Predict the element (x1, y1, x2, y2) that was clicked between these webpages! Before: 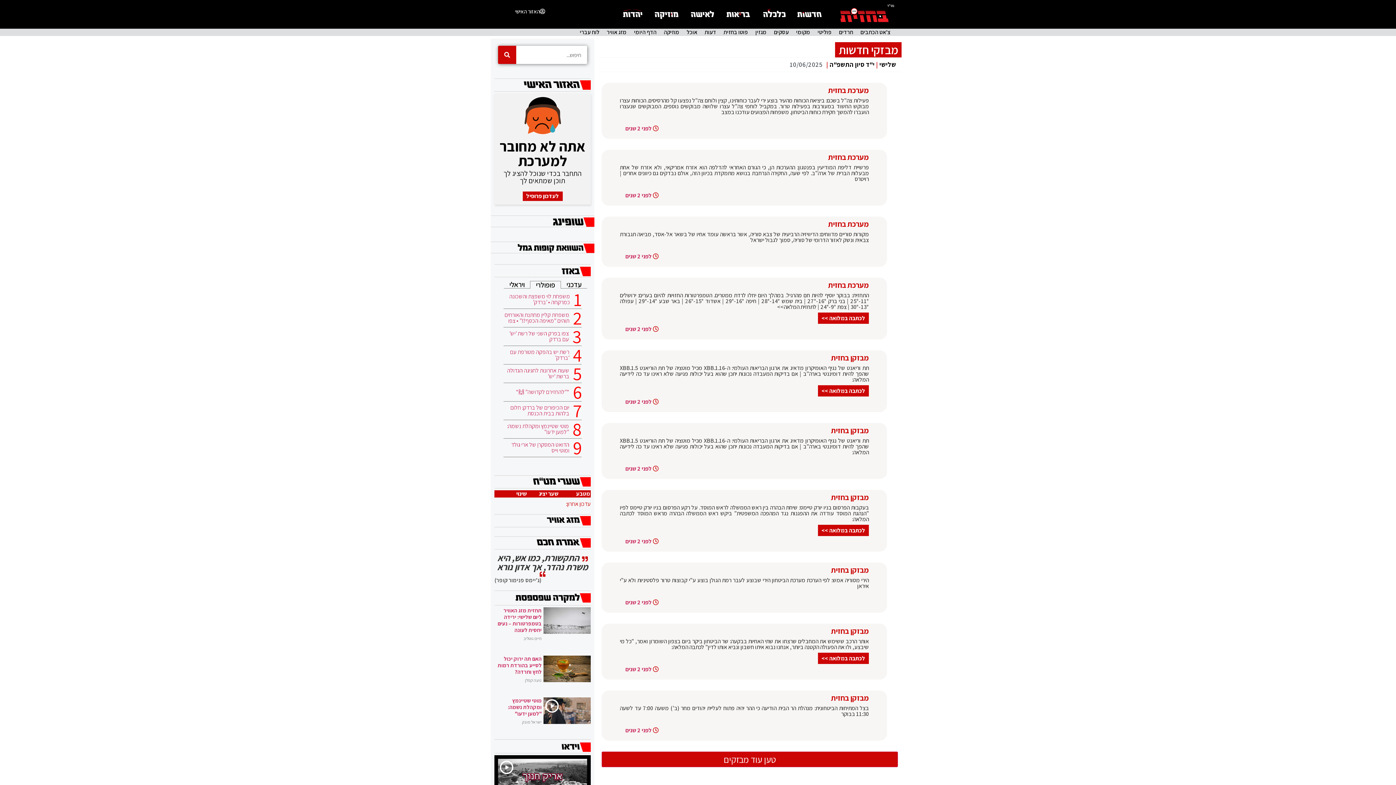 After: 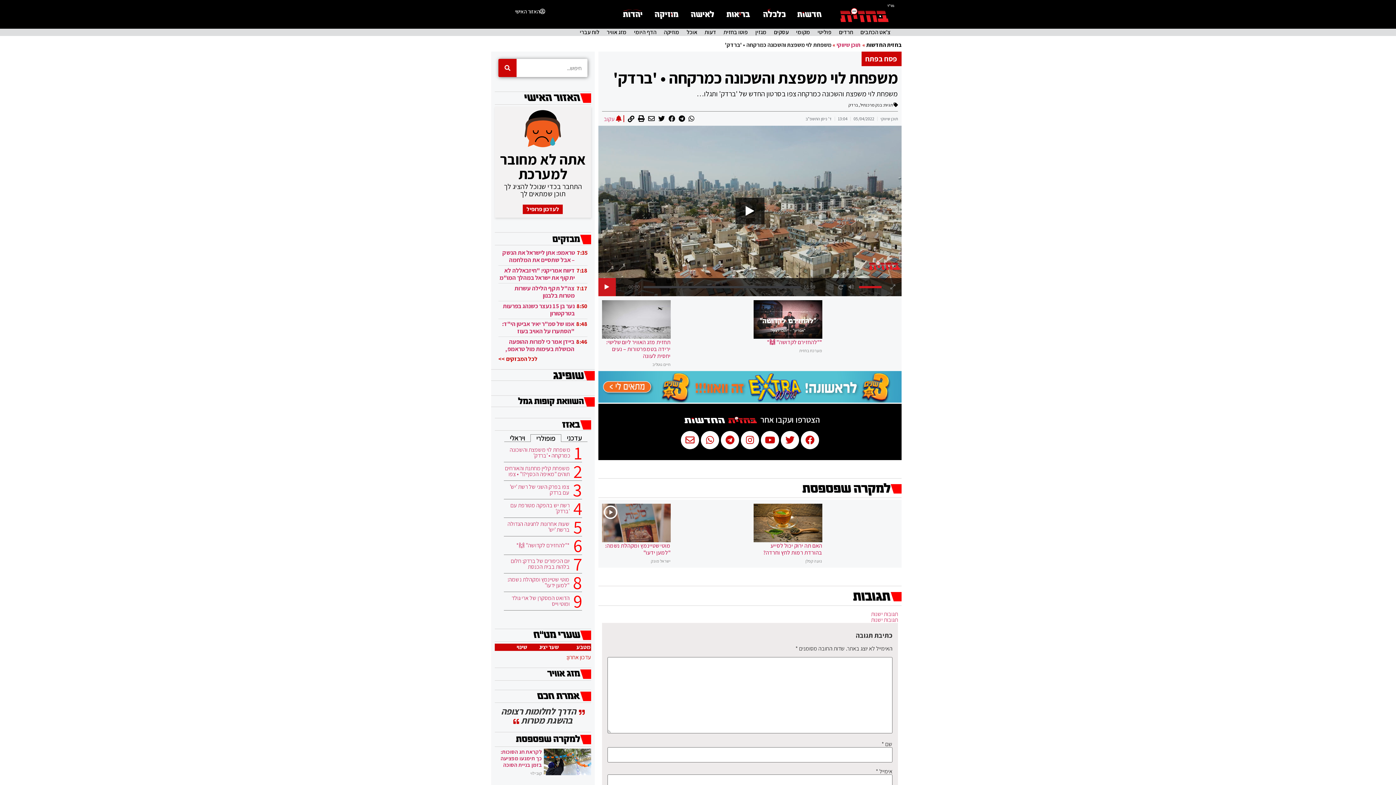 Action: label: משפחת לוי משפצת והשכונה כמרקחה • 'ברדק' bbox: (503, 293, 570, 305)